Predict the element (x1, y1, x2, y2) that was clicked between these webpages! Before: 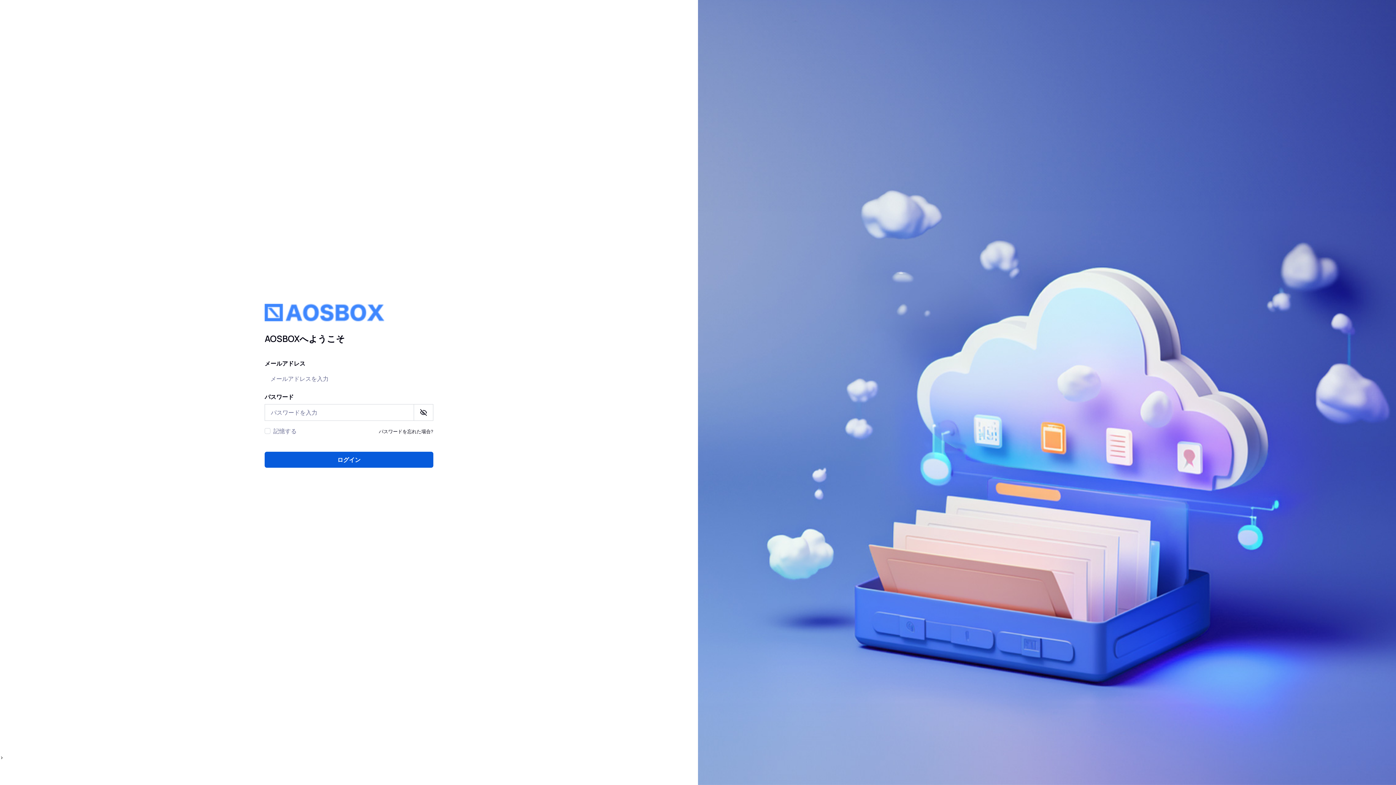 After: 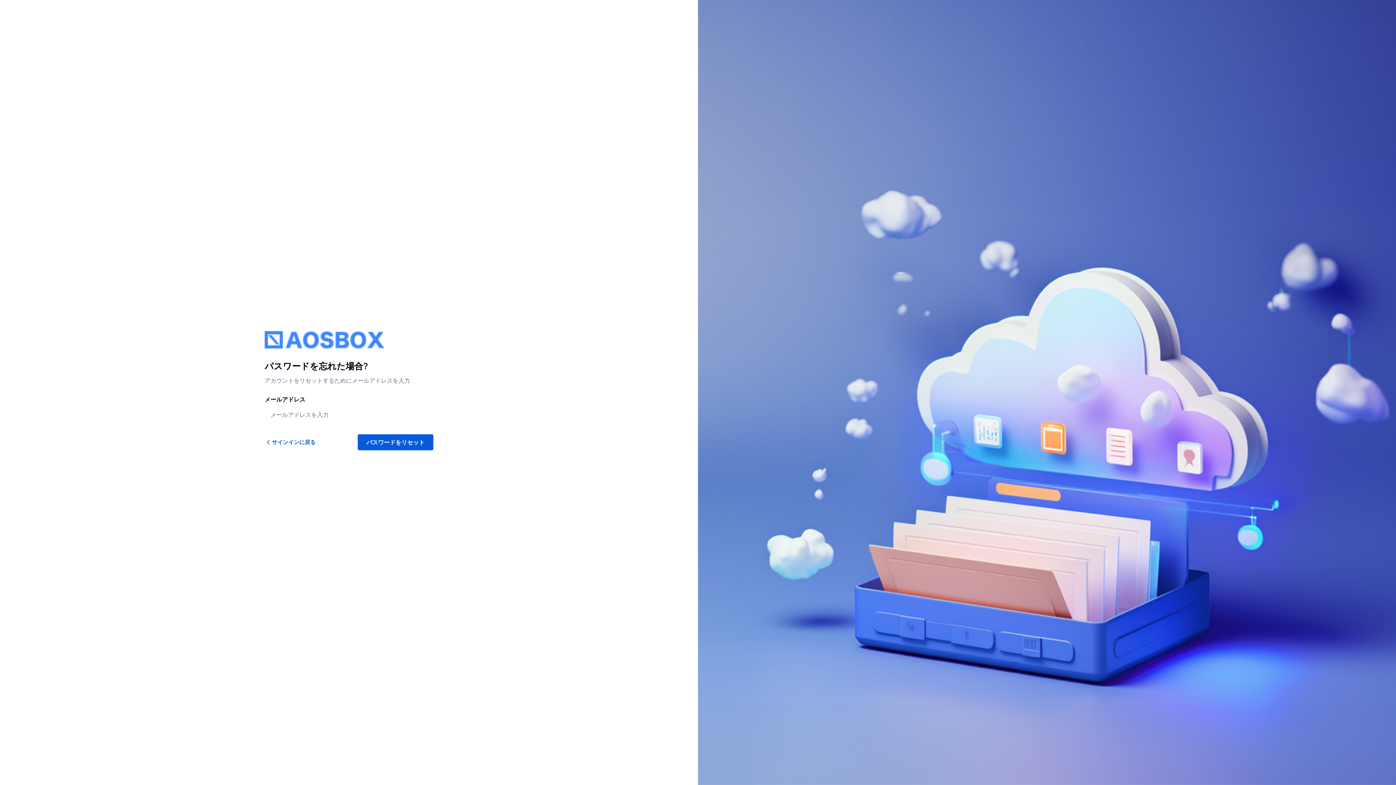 Action: label: パスワードを忘れた場合? bbox: (378, 426, 433, 435)